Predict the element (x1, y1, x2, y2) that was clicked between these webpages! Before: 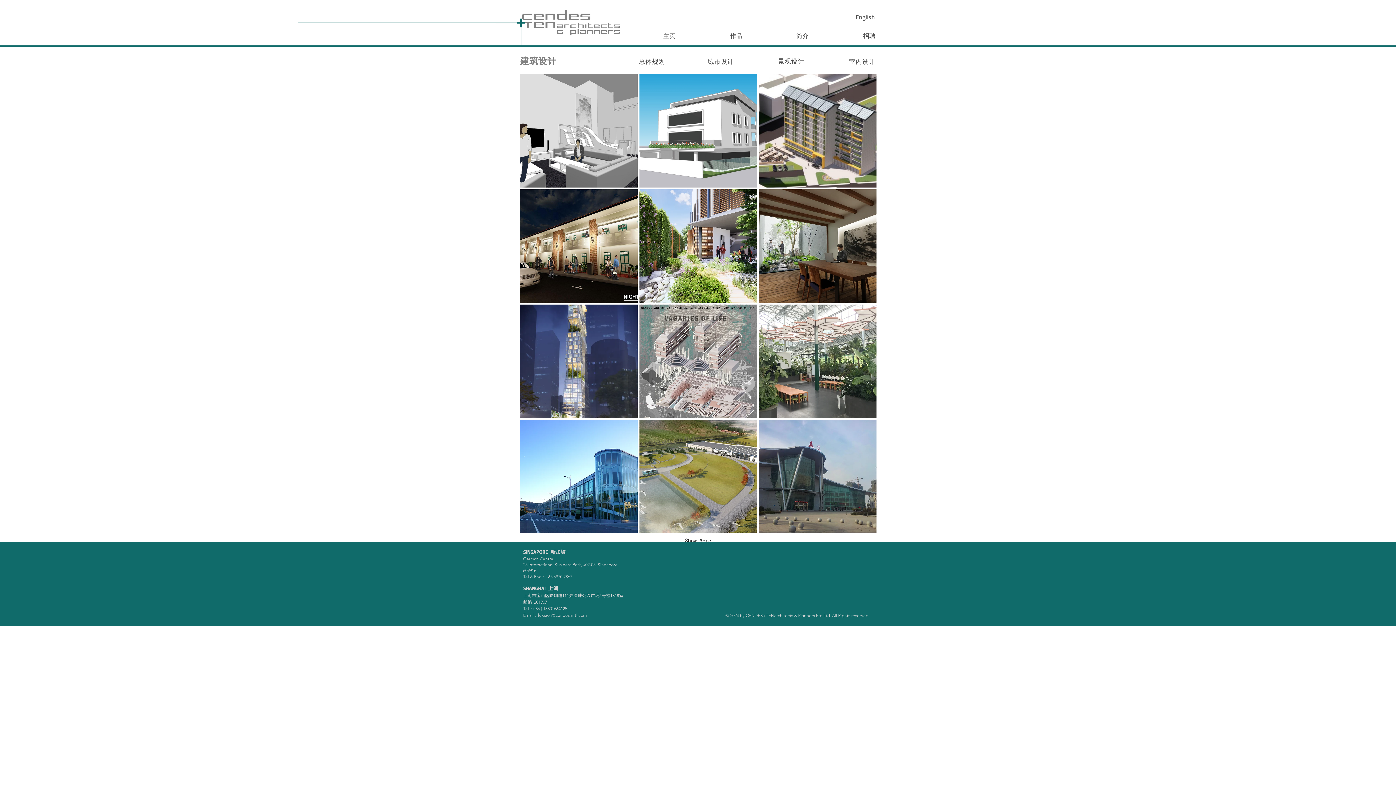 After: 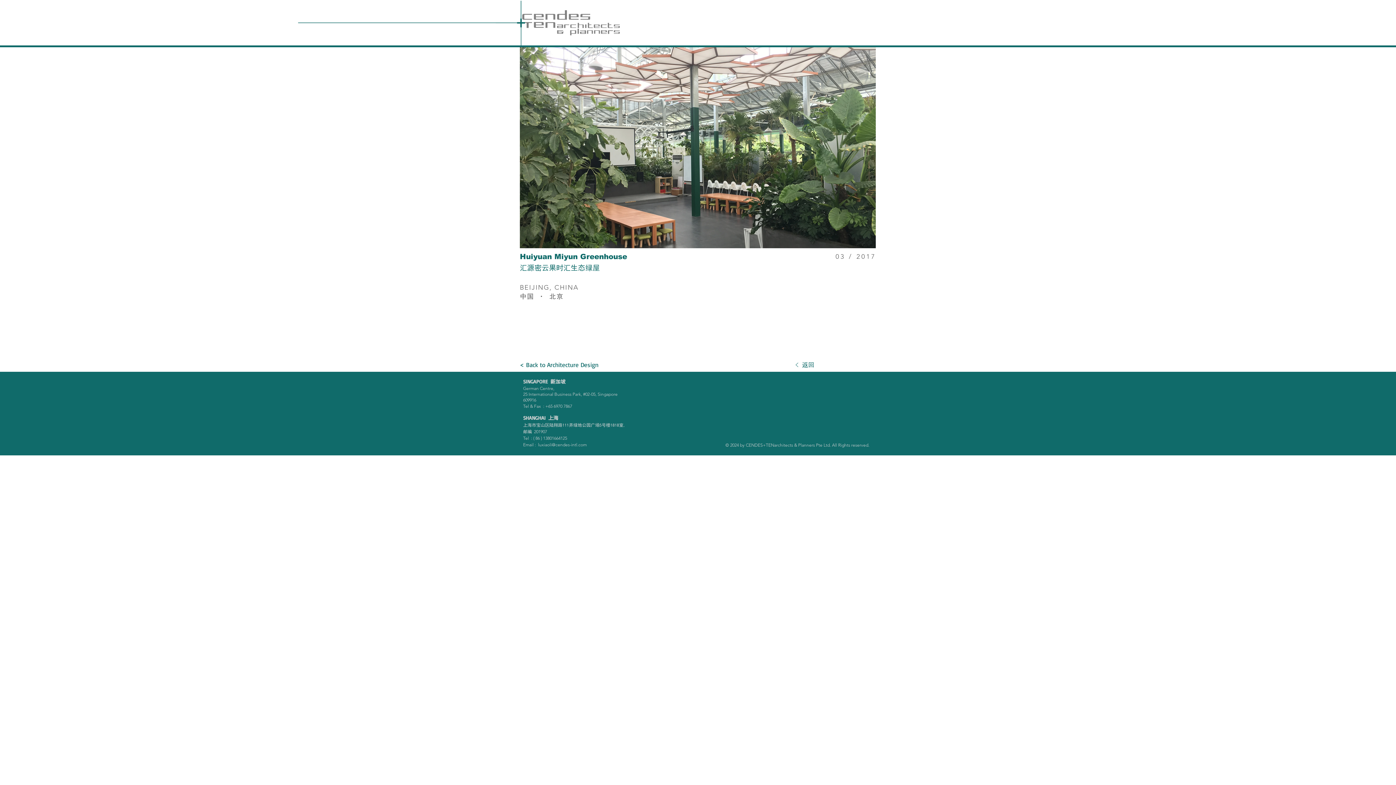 Action: label: 汇源密云果时汇生态绿屋 bbox: (759, 304, 876, 418)